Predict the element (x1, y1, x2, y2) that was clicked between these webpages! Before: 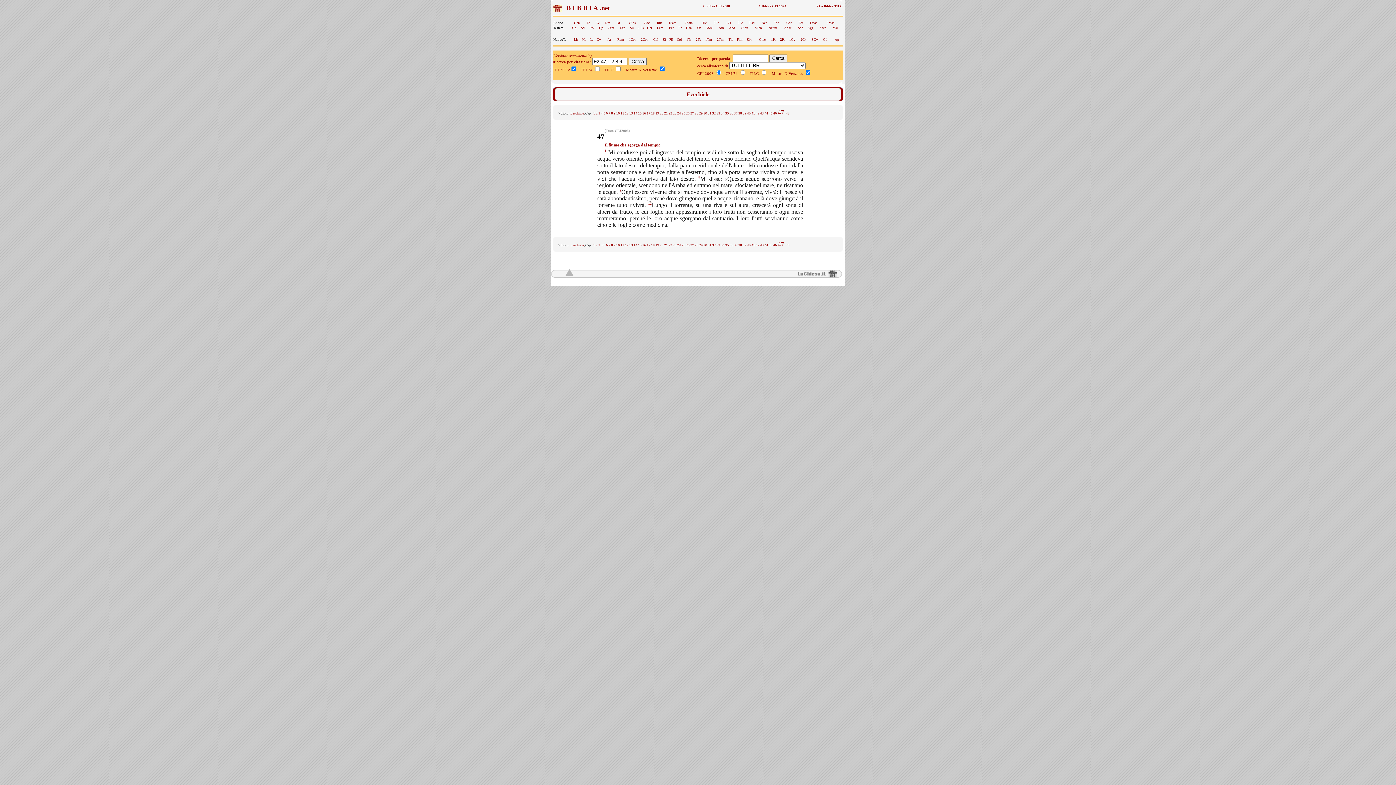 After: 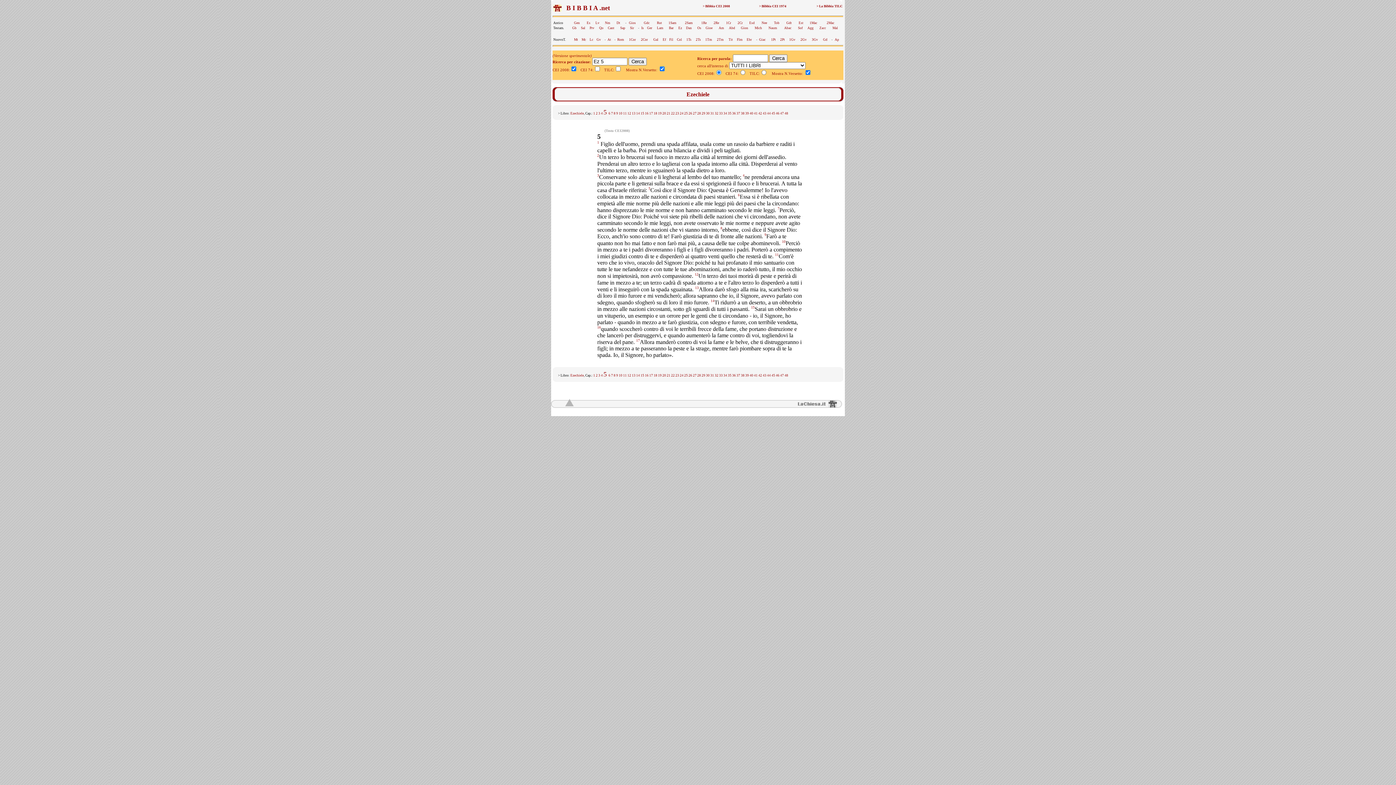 Action: label: 5 bbox: (603, 243, 605, 247)